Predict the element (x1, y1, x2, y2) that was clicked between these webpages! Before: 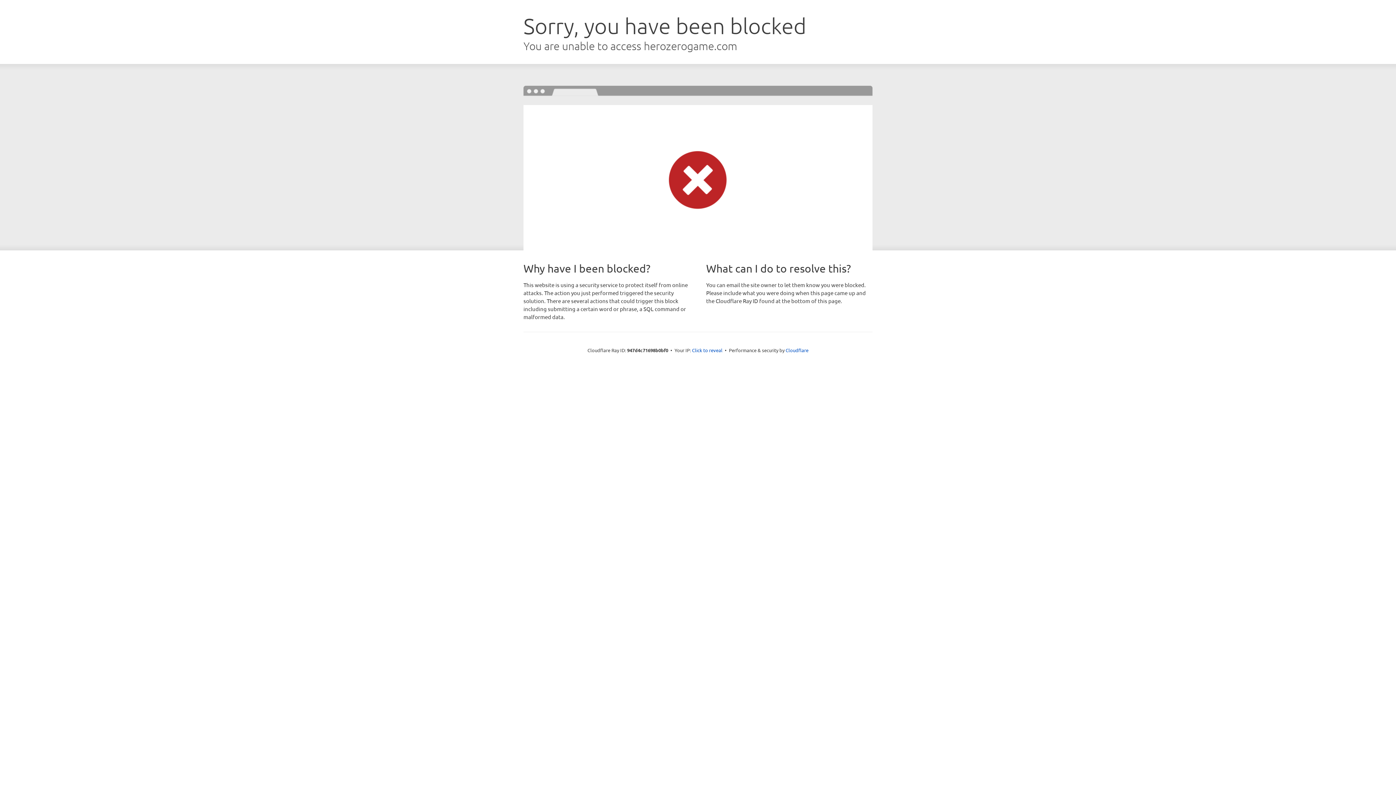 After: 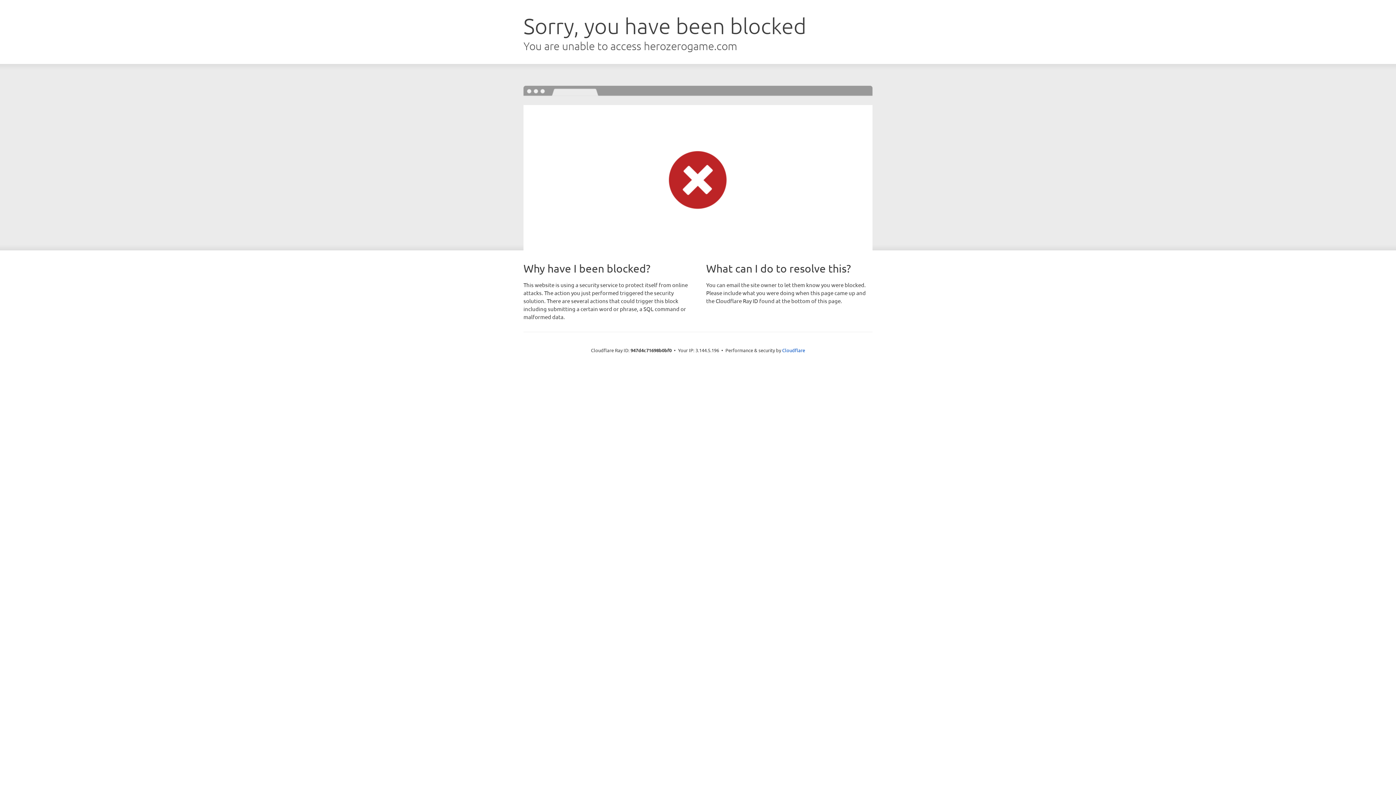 Action: label: Click to reveal bbox: (692, 346, 722, 353)